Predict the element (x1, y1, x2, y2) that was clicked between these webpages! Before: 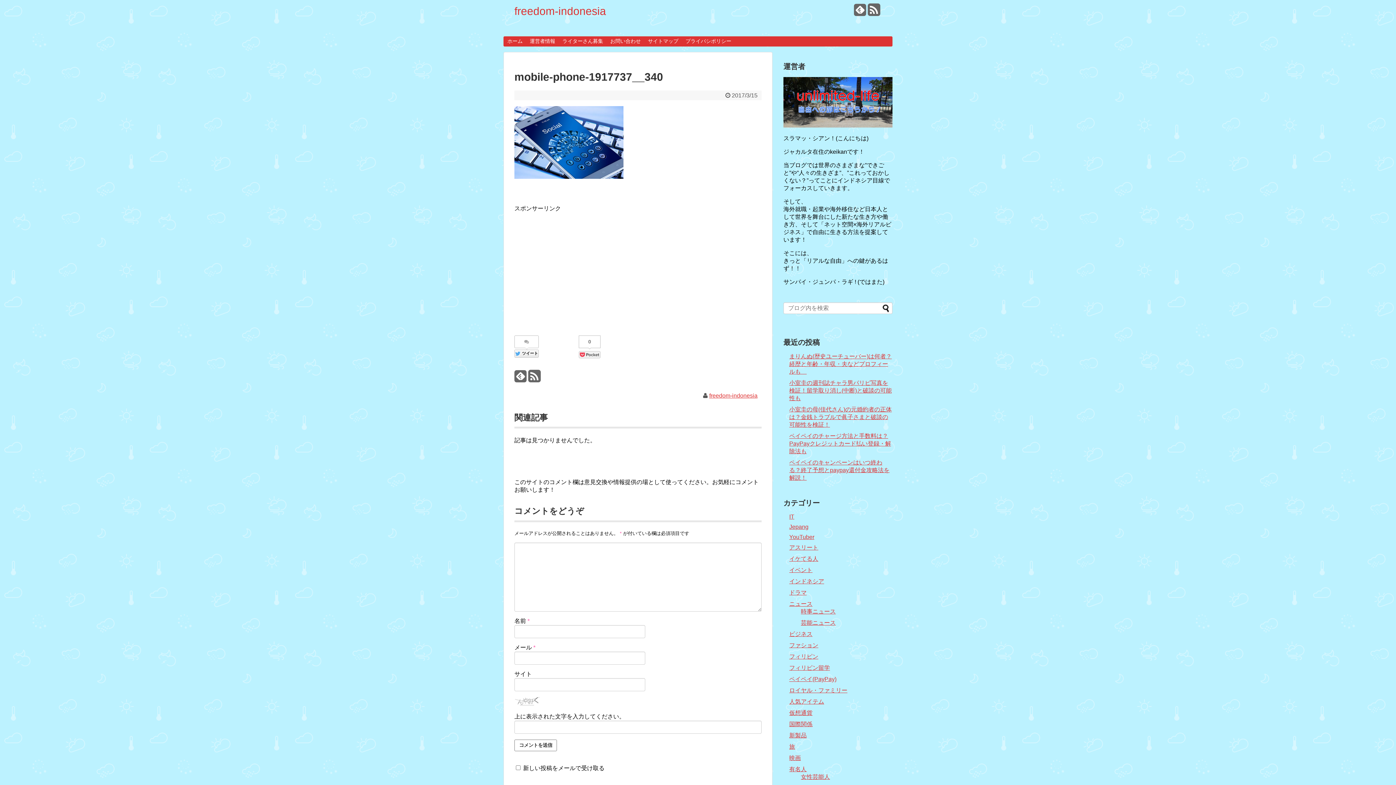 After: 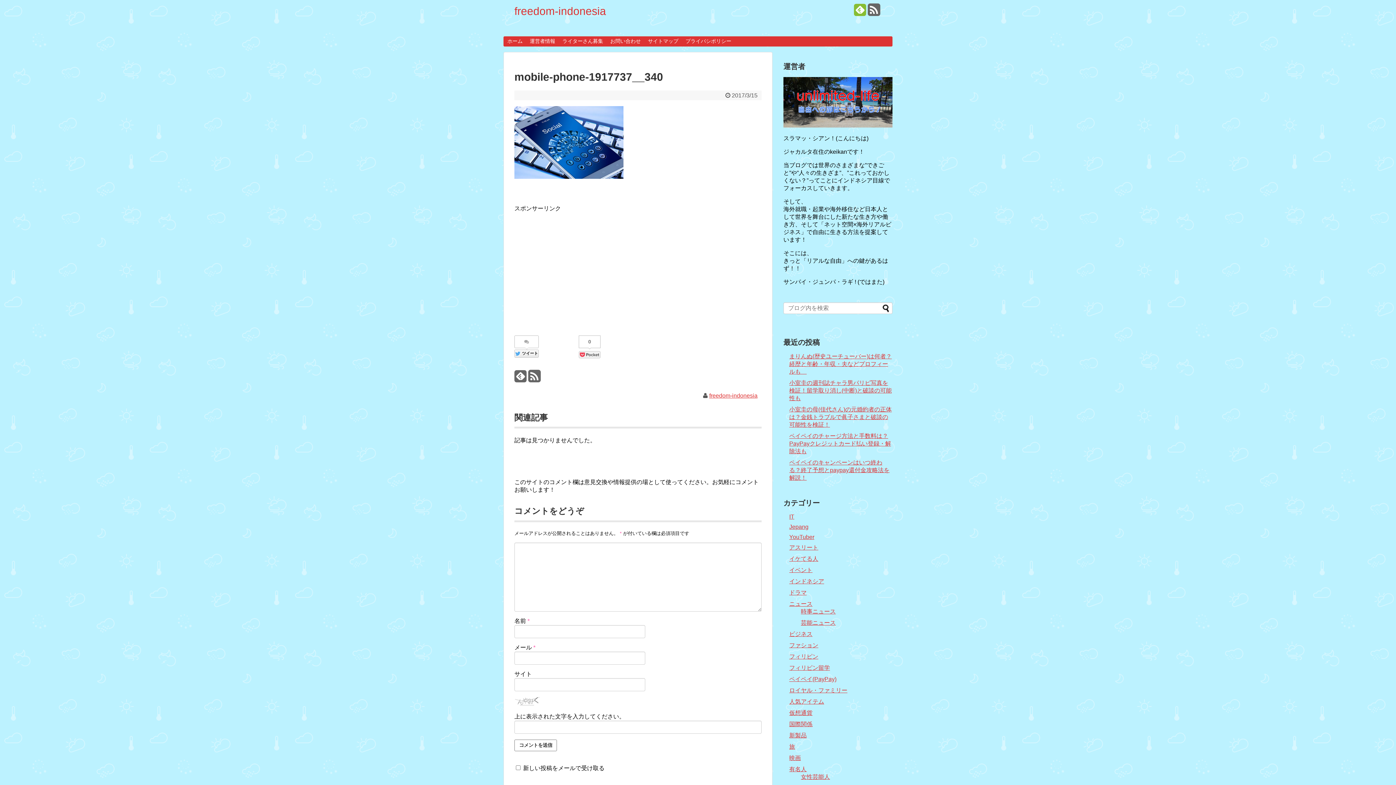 Action: bbox: (854, 8, 866, 16)